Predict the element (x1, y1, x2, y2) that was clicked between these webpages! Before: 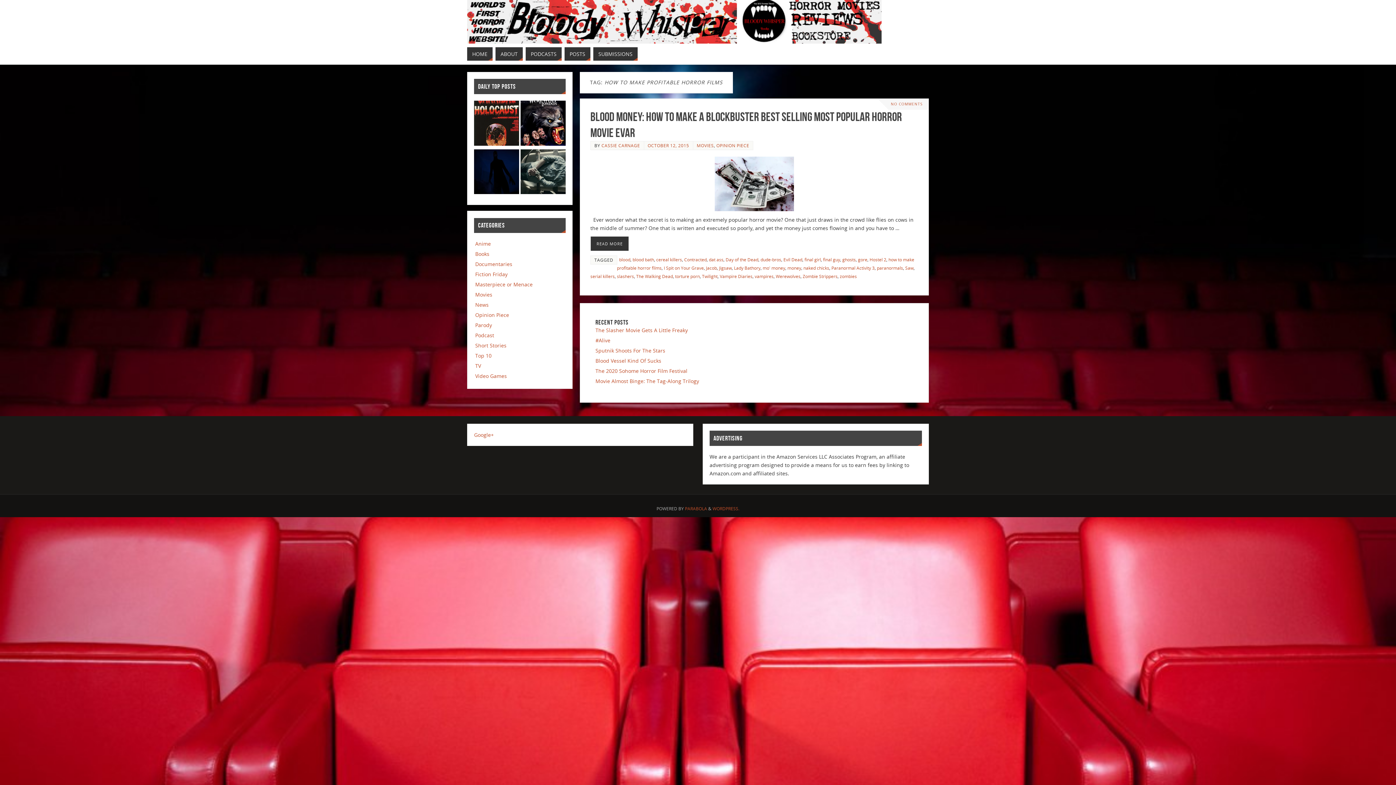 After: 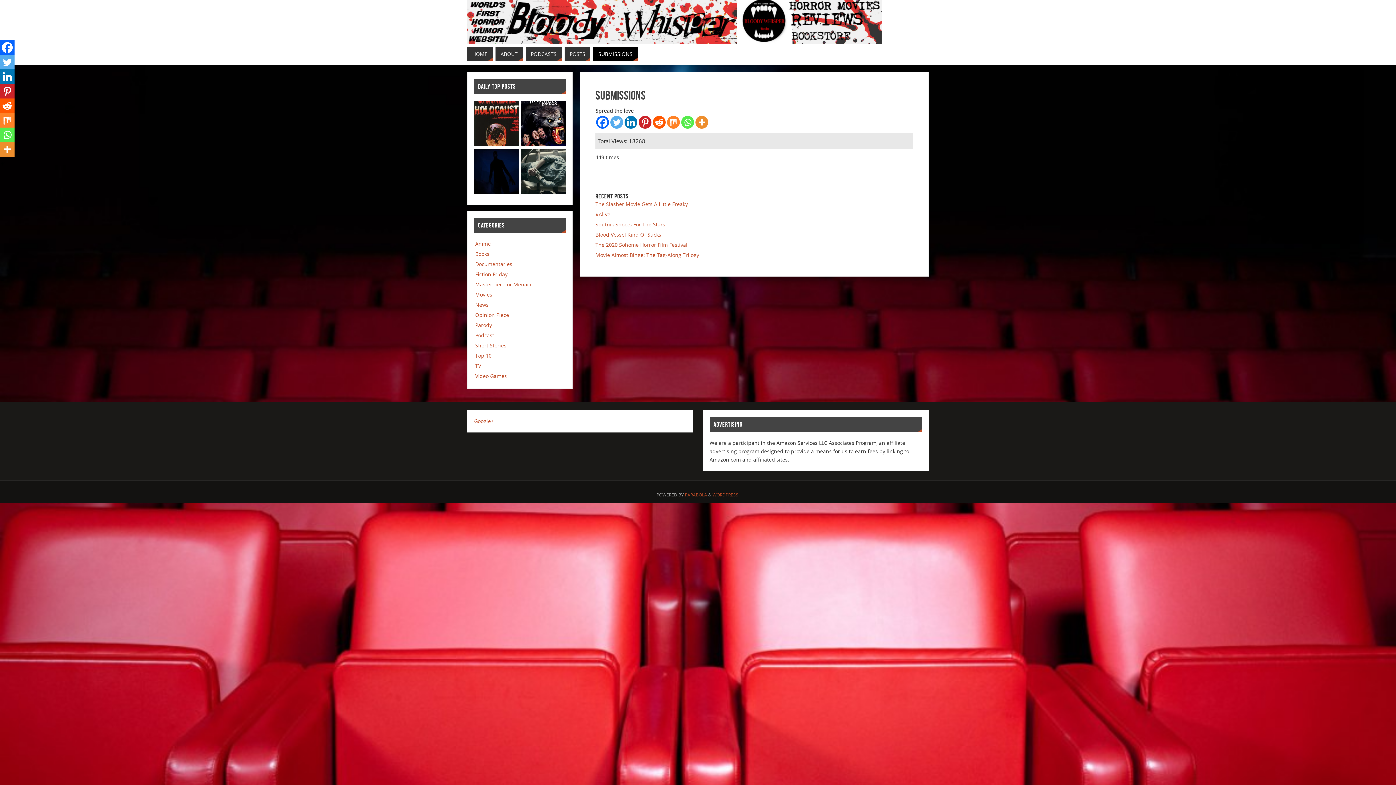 Action: bbox: (593, 47, 637, 60) label: SUBMISSIONS